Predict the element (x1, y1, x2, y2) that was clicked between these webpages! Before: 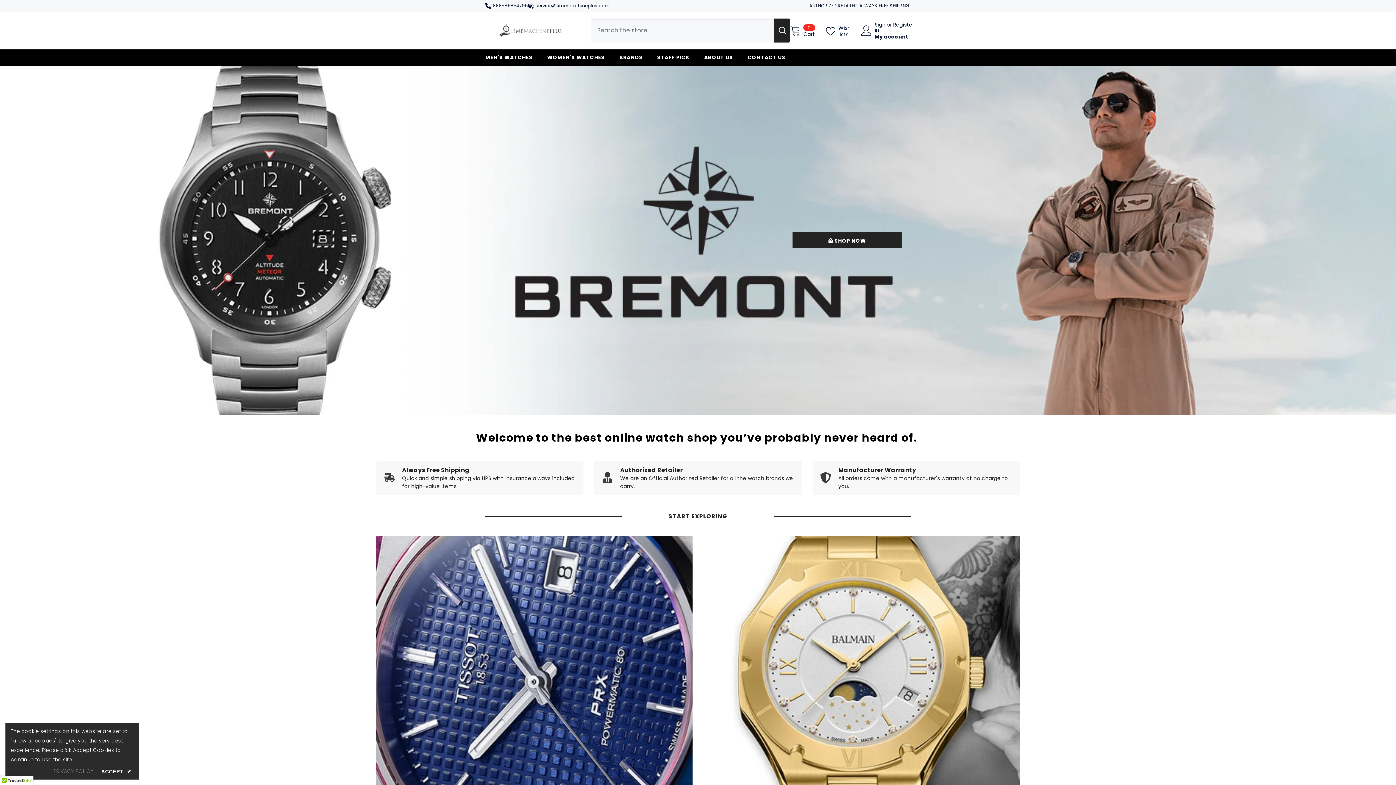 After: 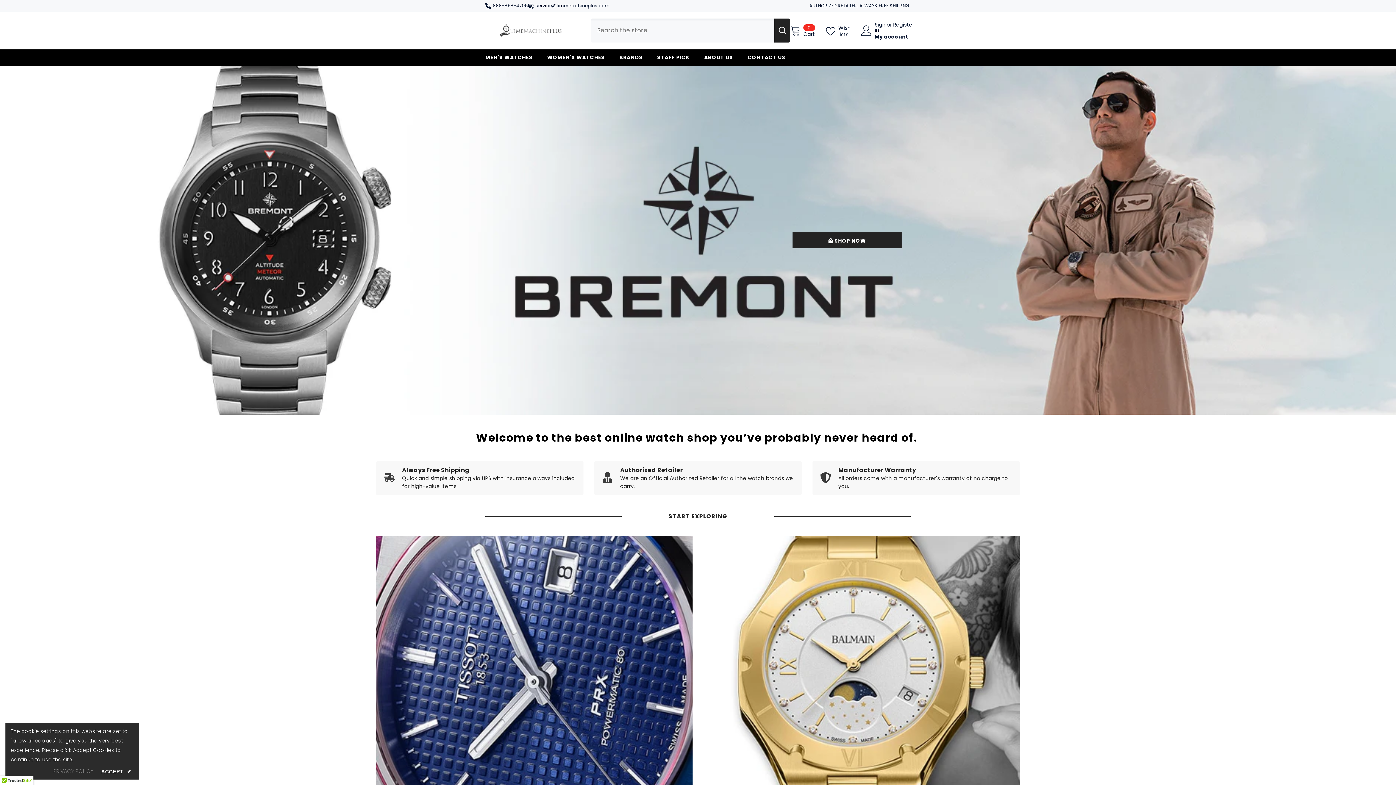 Action: bbox: (498, 23, 590, 37)